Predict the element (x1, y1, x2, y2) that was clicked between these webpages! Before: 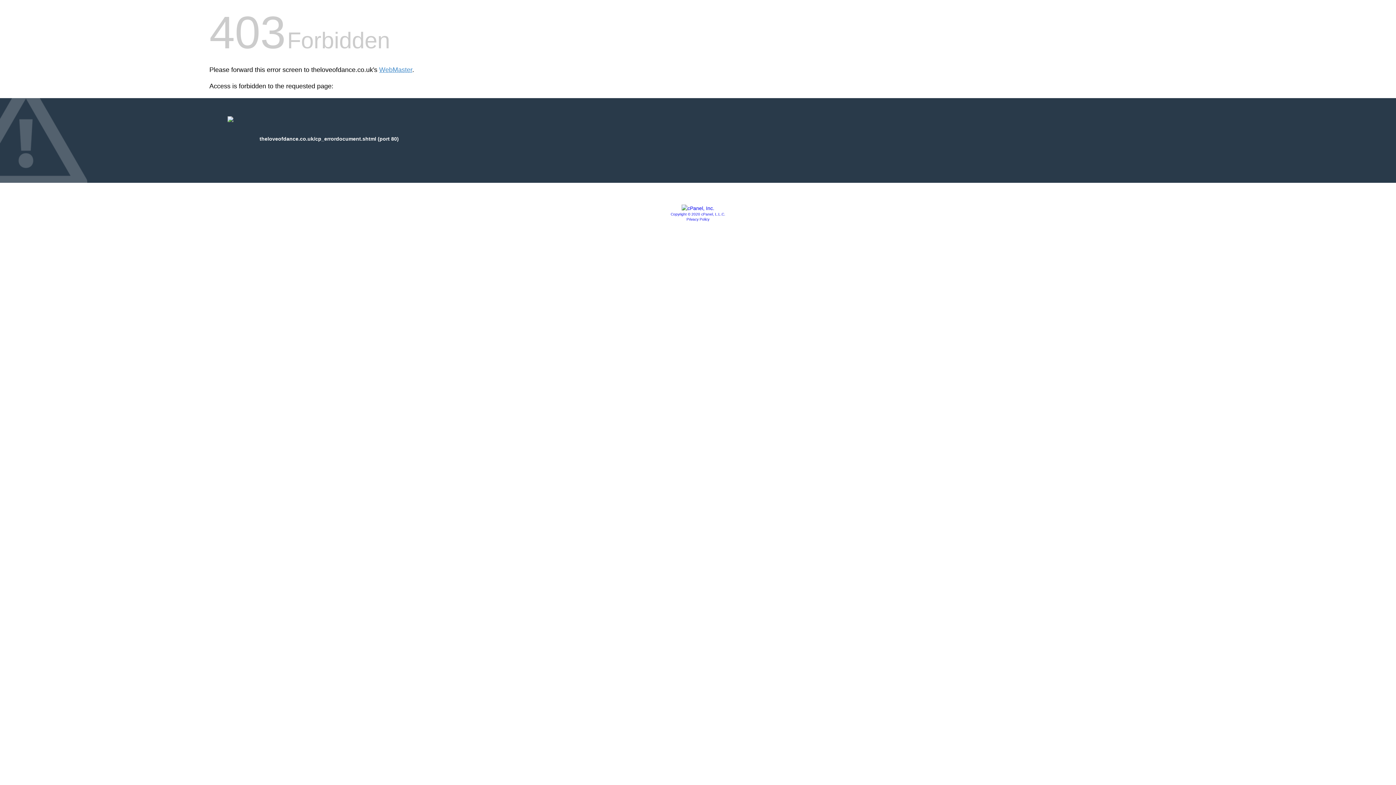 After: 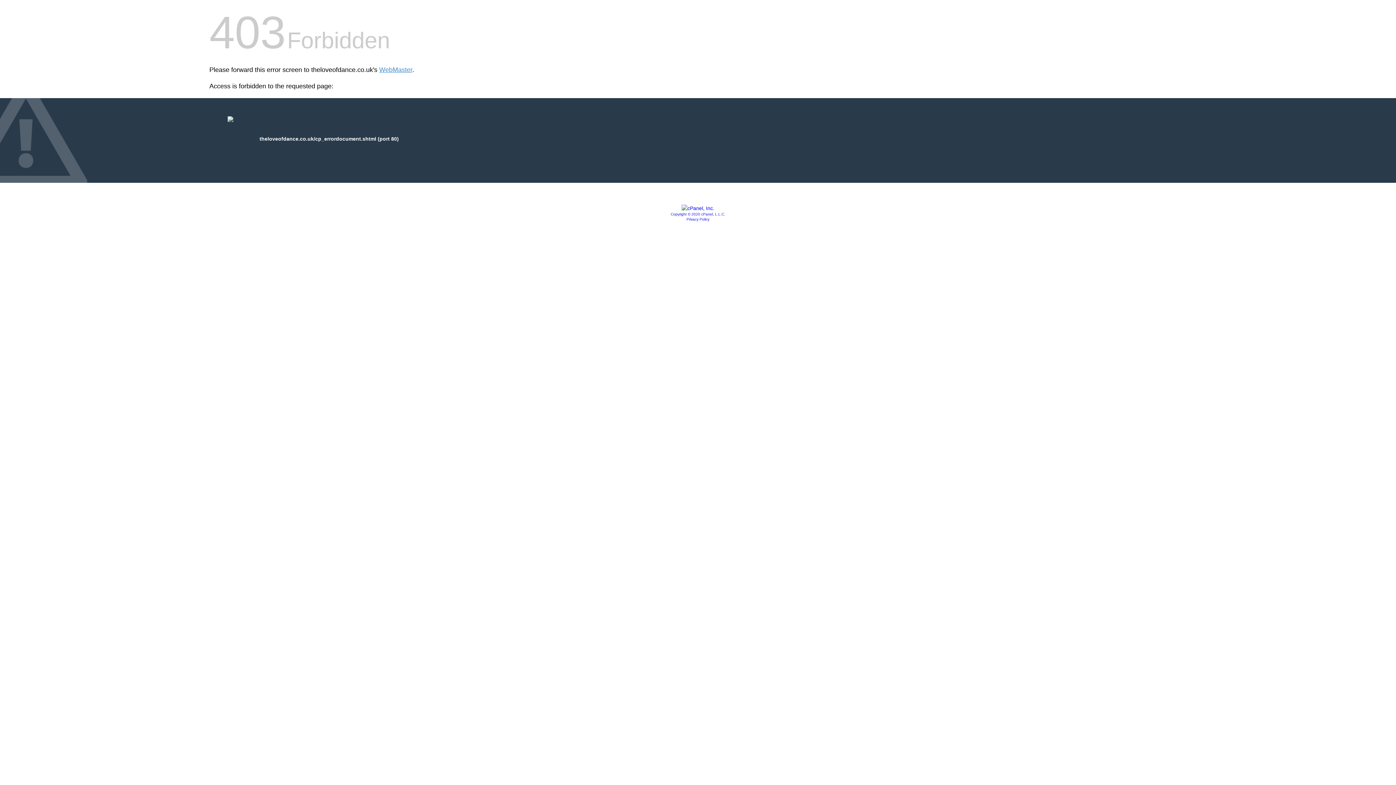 Action: label: Privacy Policy bbox: (686, 217, 709, 221)